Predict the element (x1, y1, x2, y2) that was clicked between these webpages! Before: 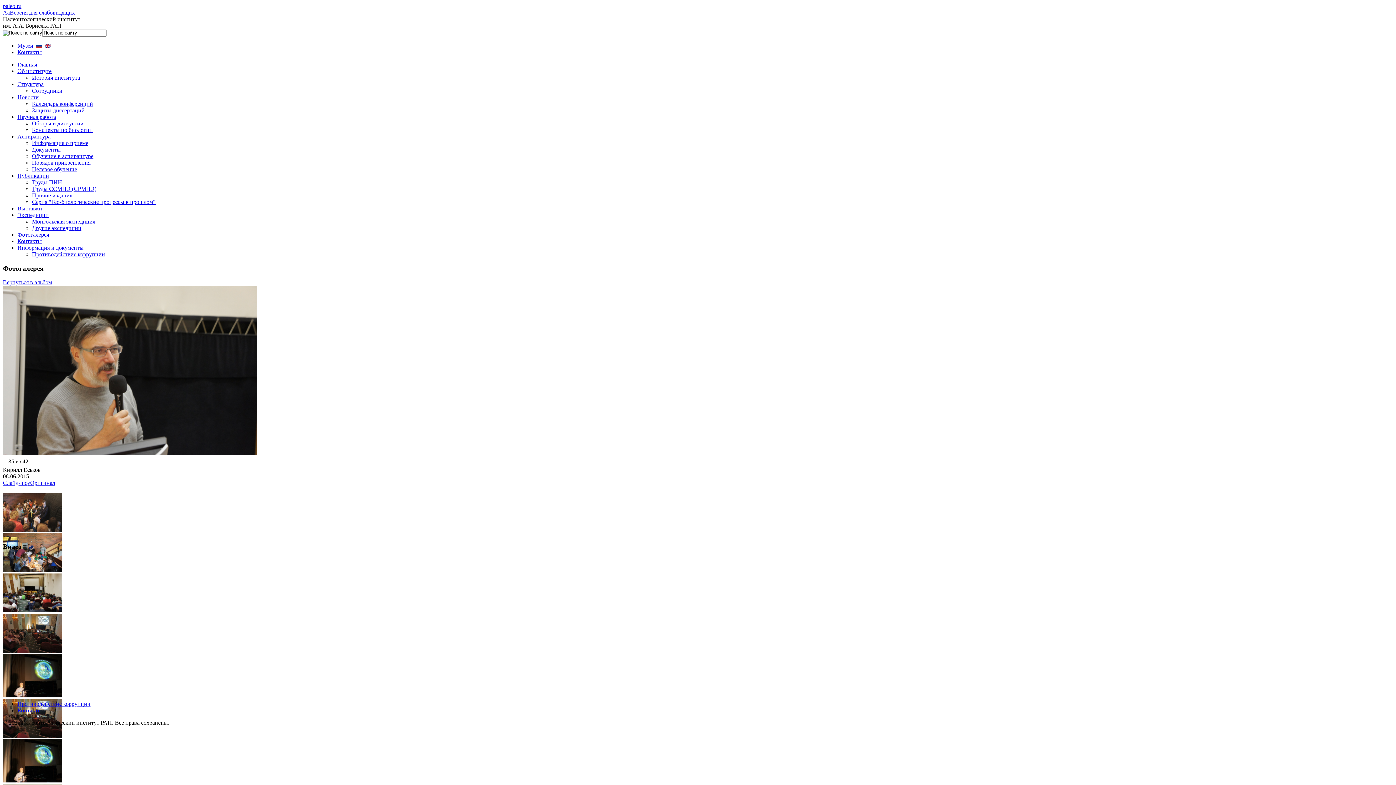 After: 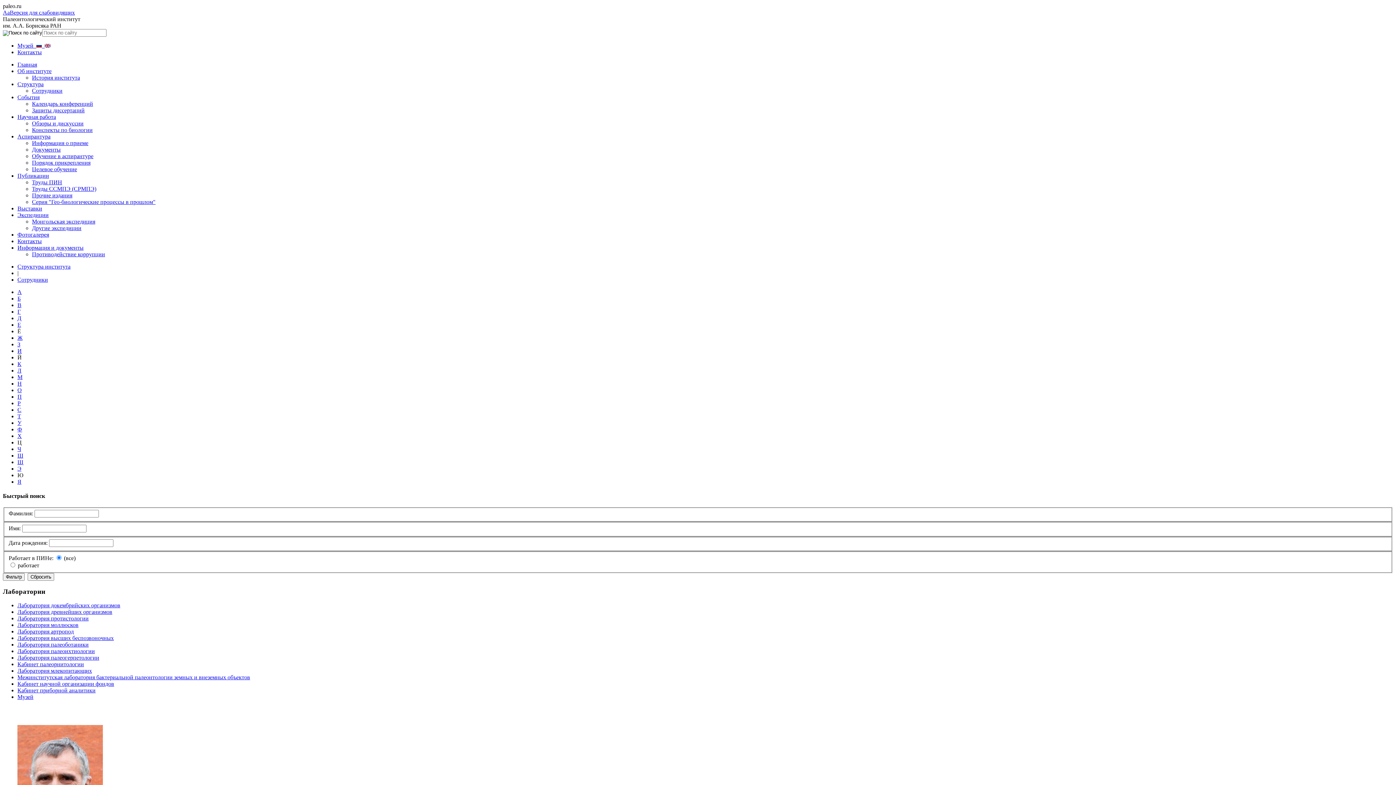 Action: bbox: (32, 87, 62, 93) label: Сотрудники